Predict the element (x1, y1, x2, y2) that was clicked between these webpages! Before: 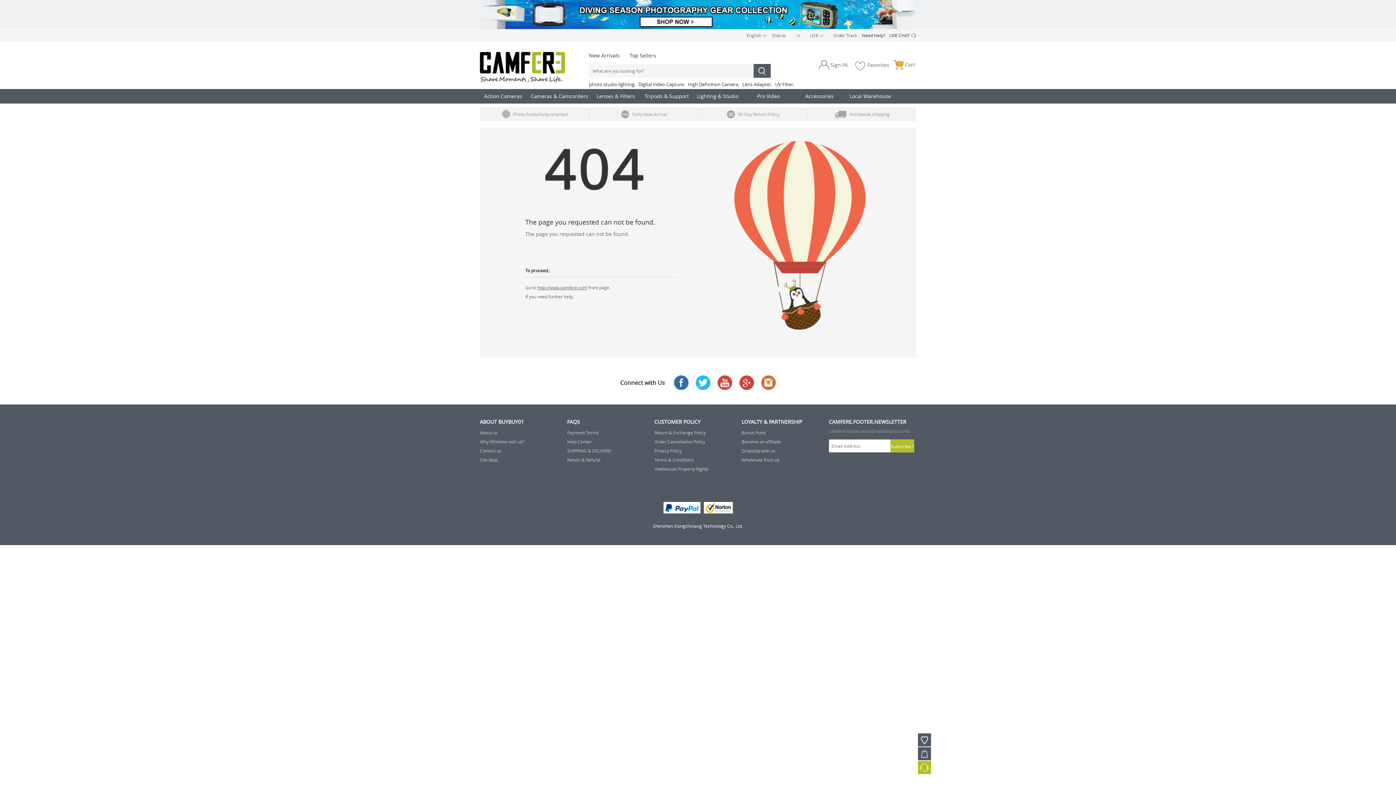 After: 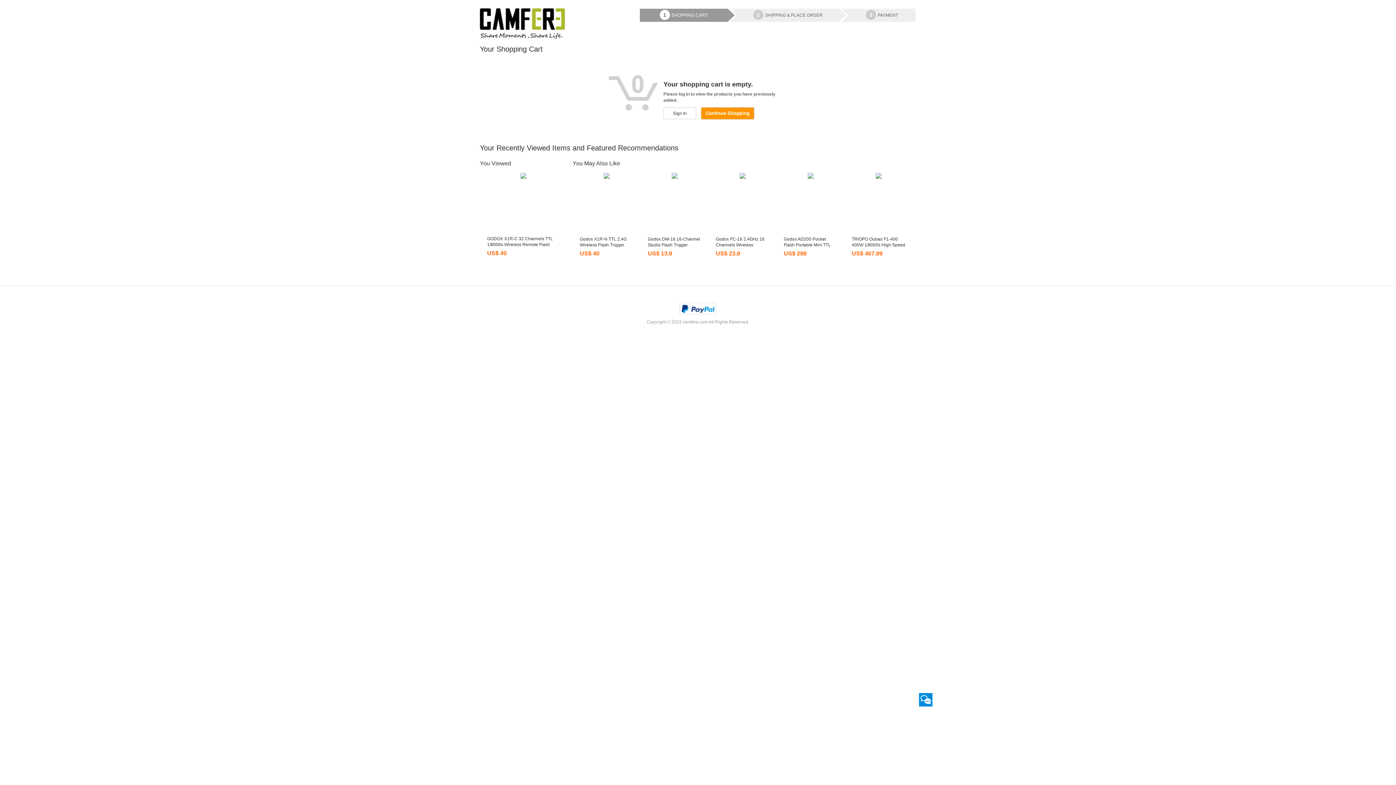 Action: bbox: (918, 747, 931, 760)